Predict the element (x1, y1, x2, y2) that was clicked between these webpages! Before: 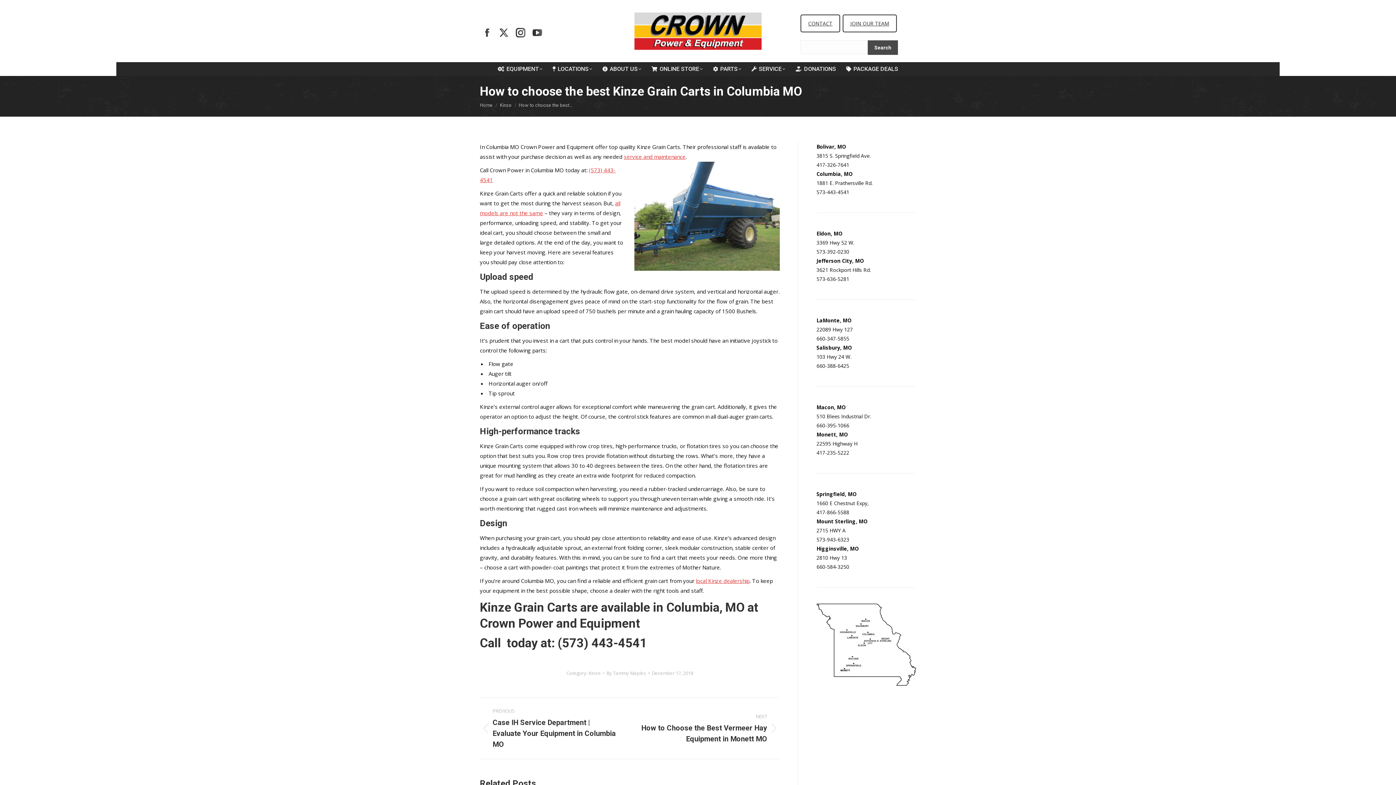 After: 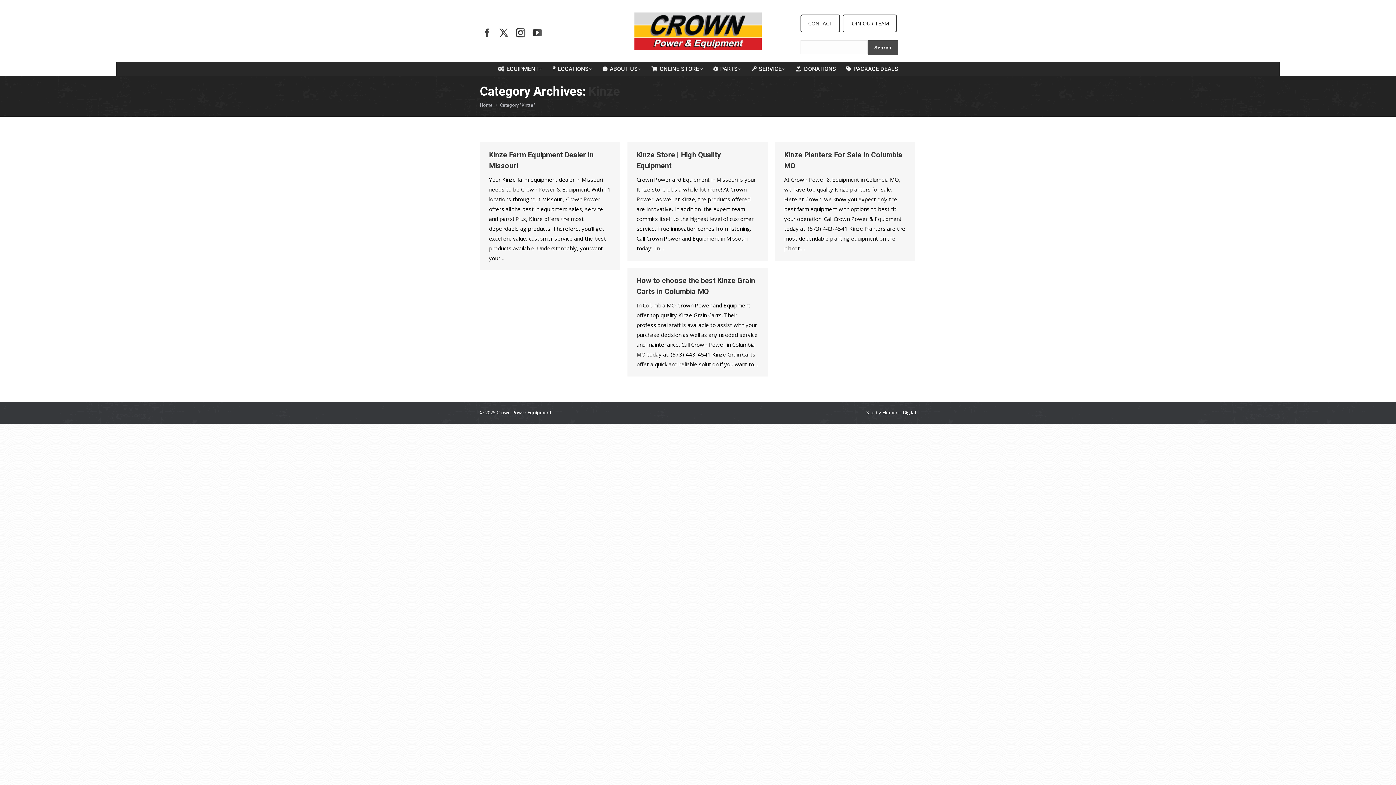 Action: bbox: (500, 102, 511, 107) label: Kinze